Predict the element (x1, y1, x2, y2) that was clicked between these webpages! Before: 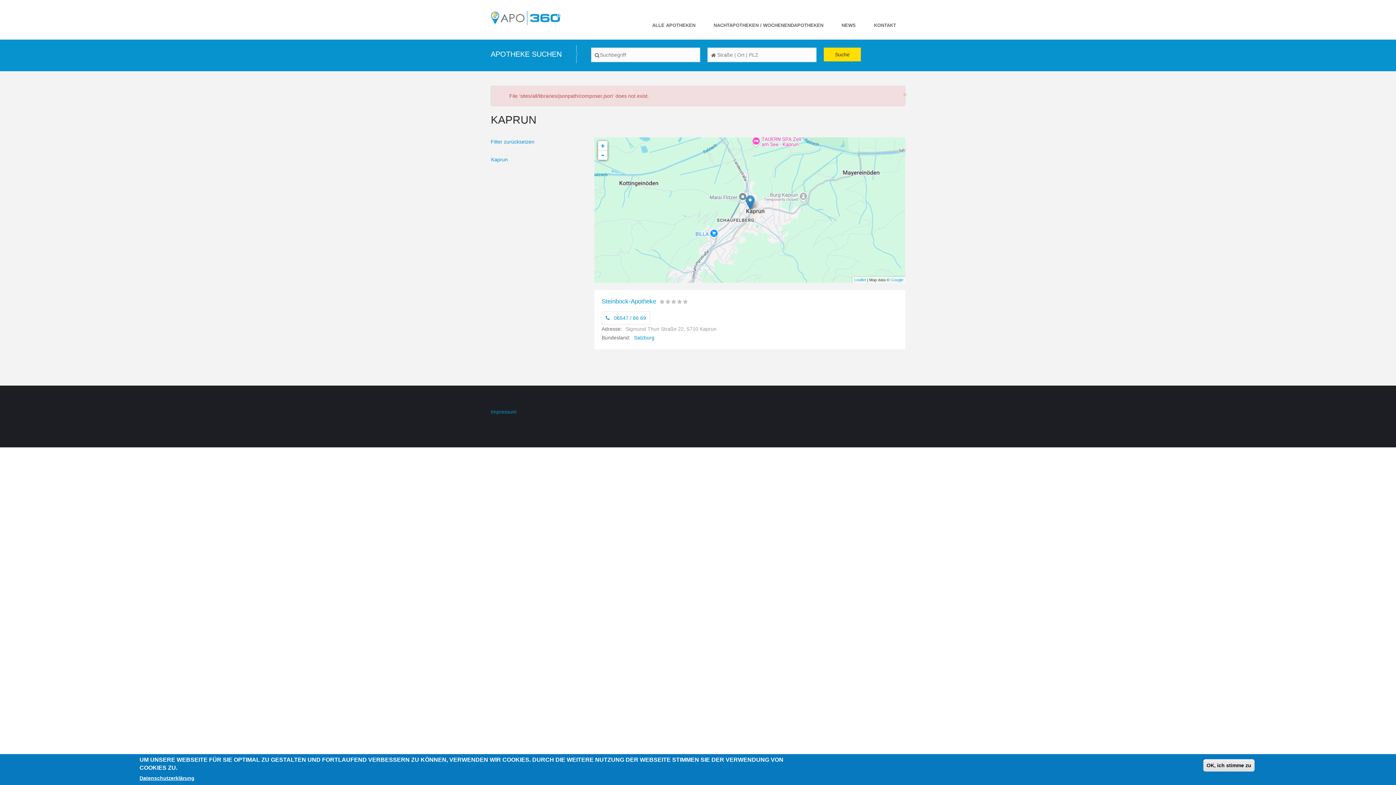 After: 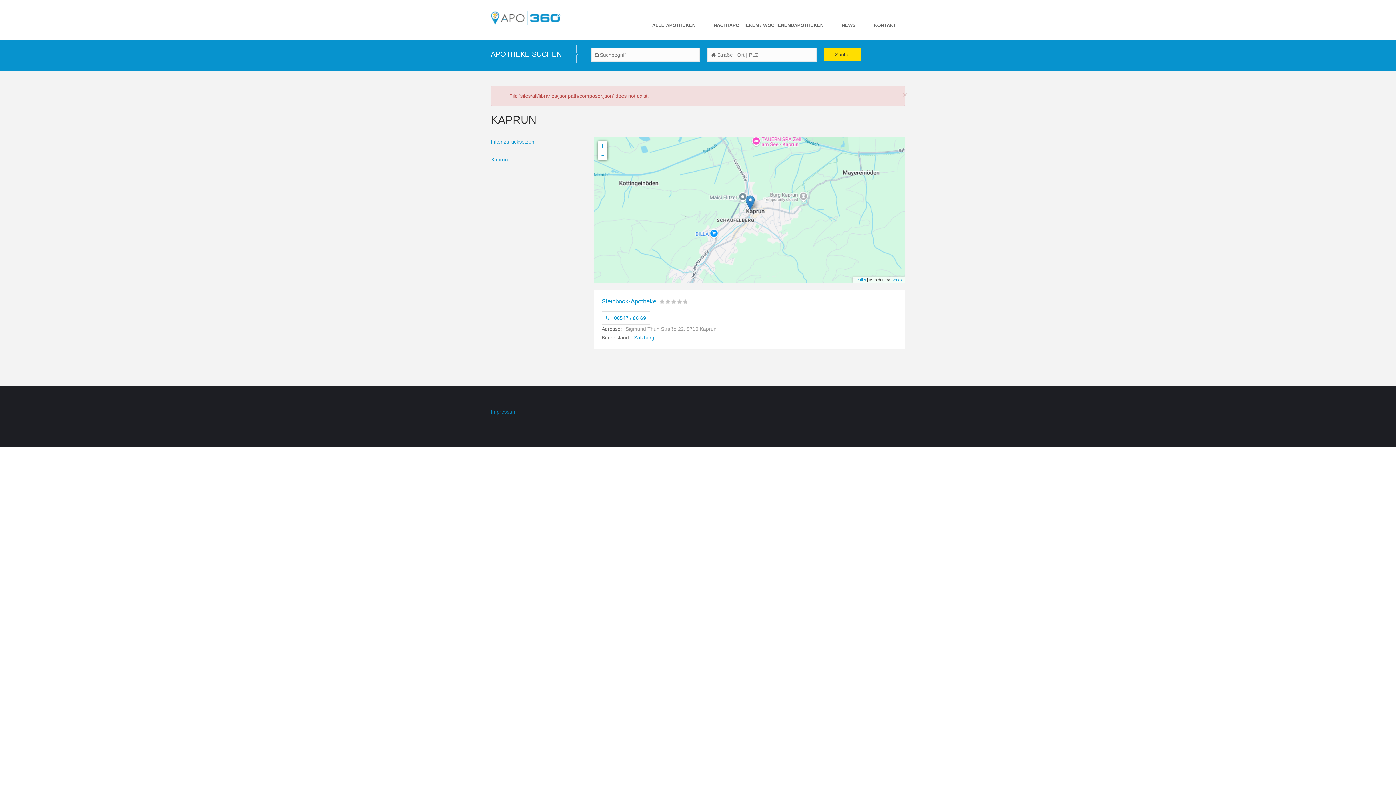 Action: bbox: (491, 156, 507, 162) label: Kaprun